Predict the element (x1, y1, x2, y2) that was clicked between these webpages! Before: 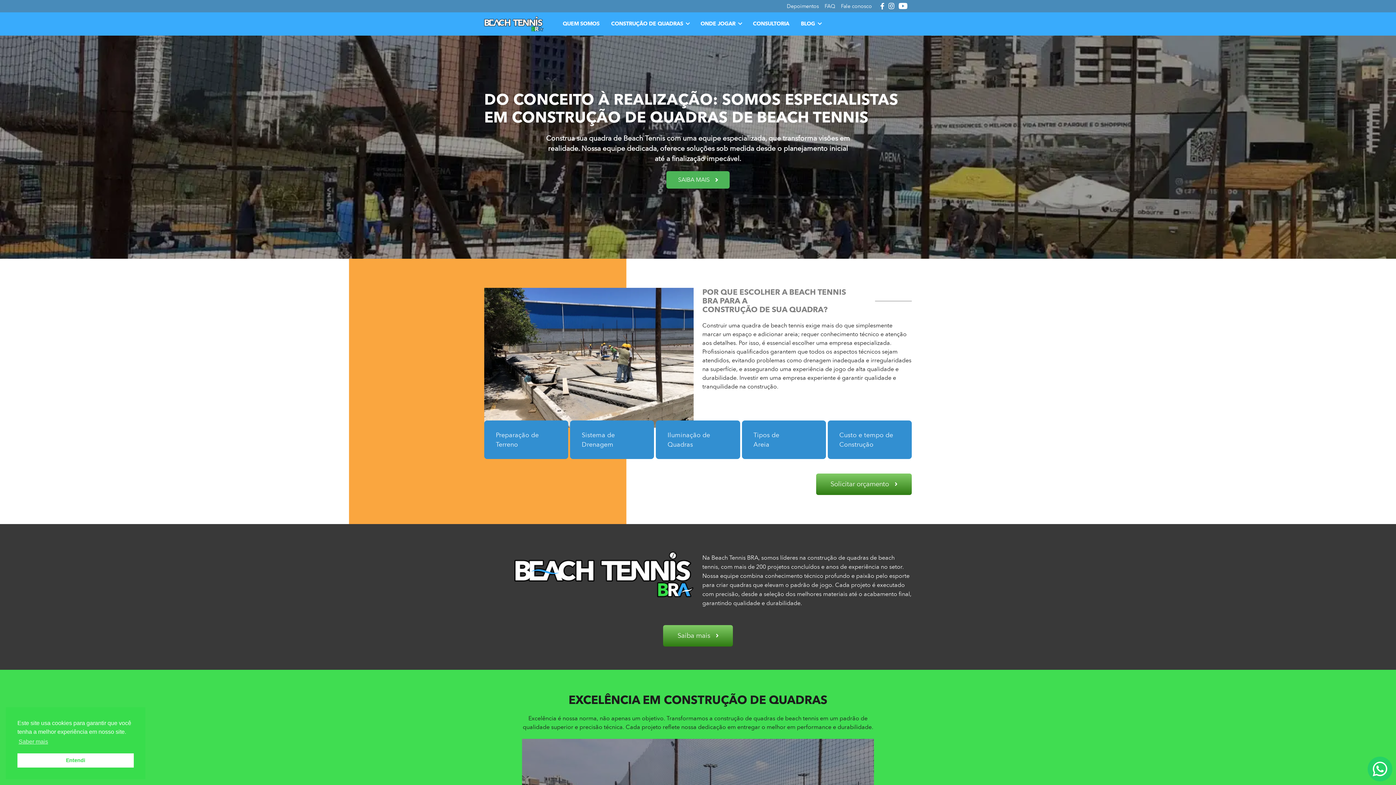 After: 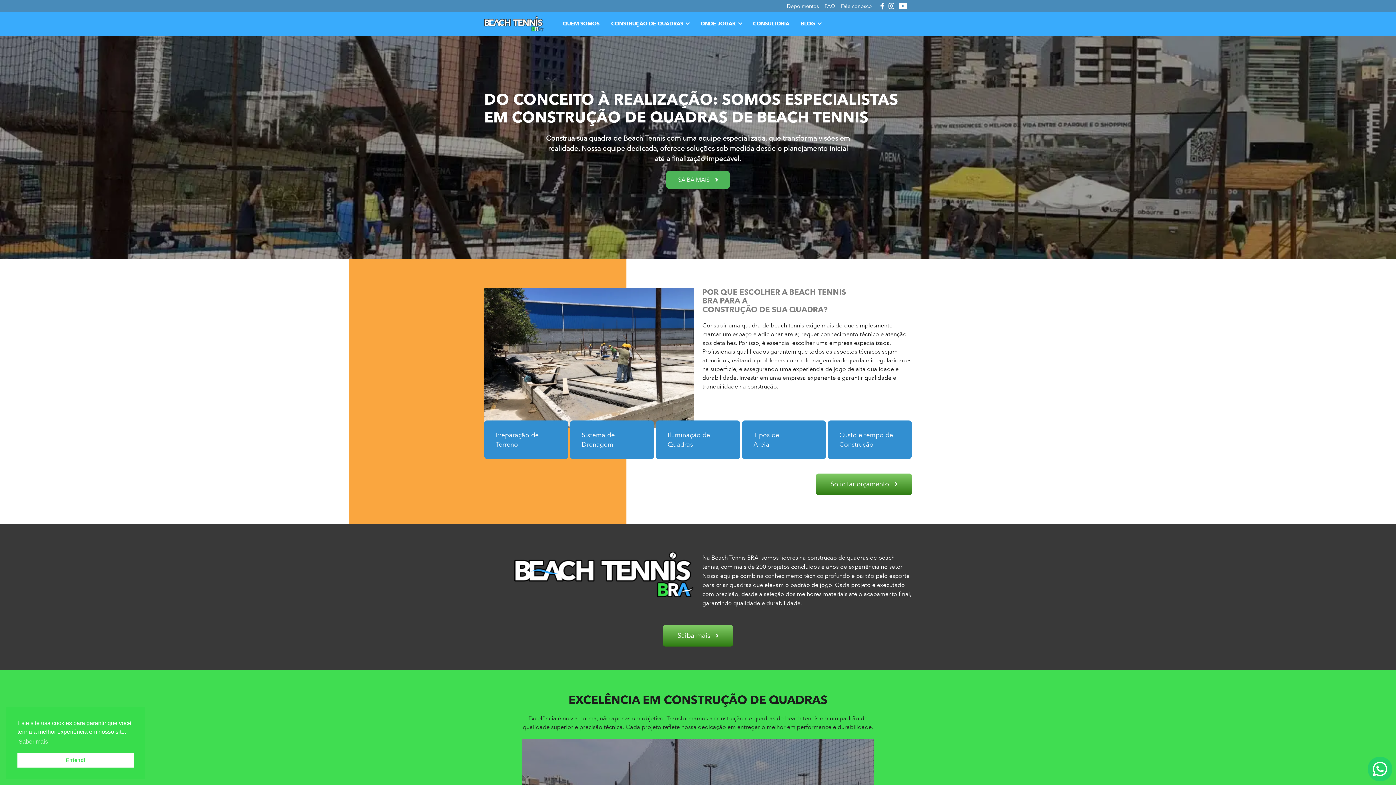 Action: bbox: (888, 3, 894, 9)